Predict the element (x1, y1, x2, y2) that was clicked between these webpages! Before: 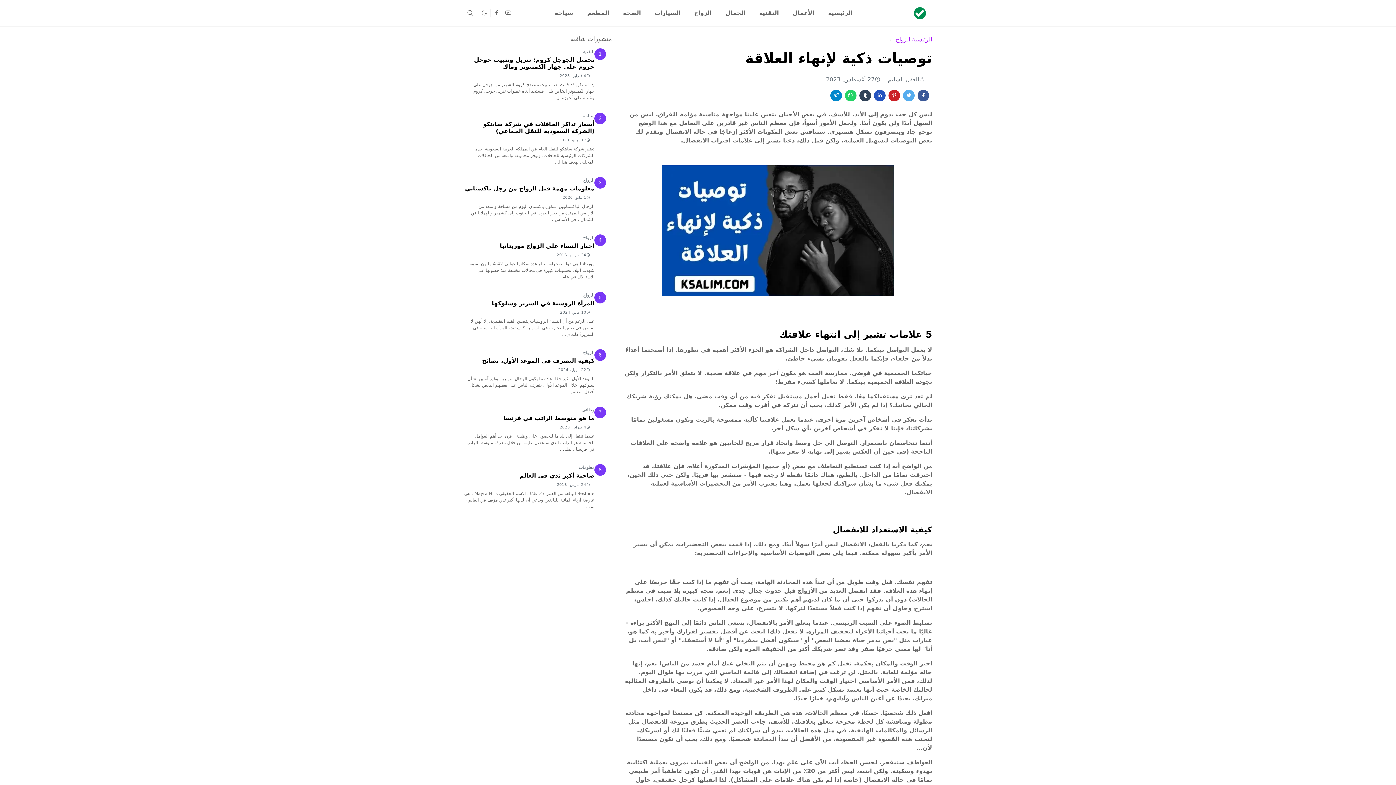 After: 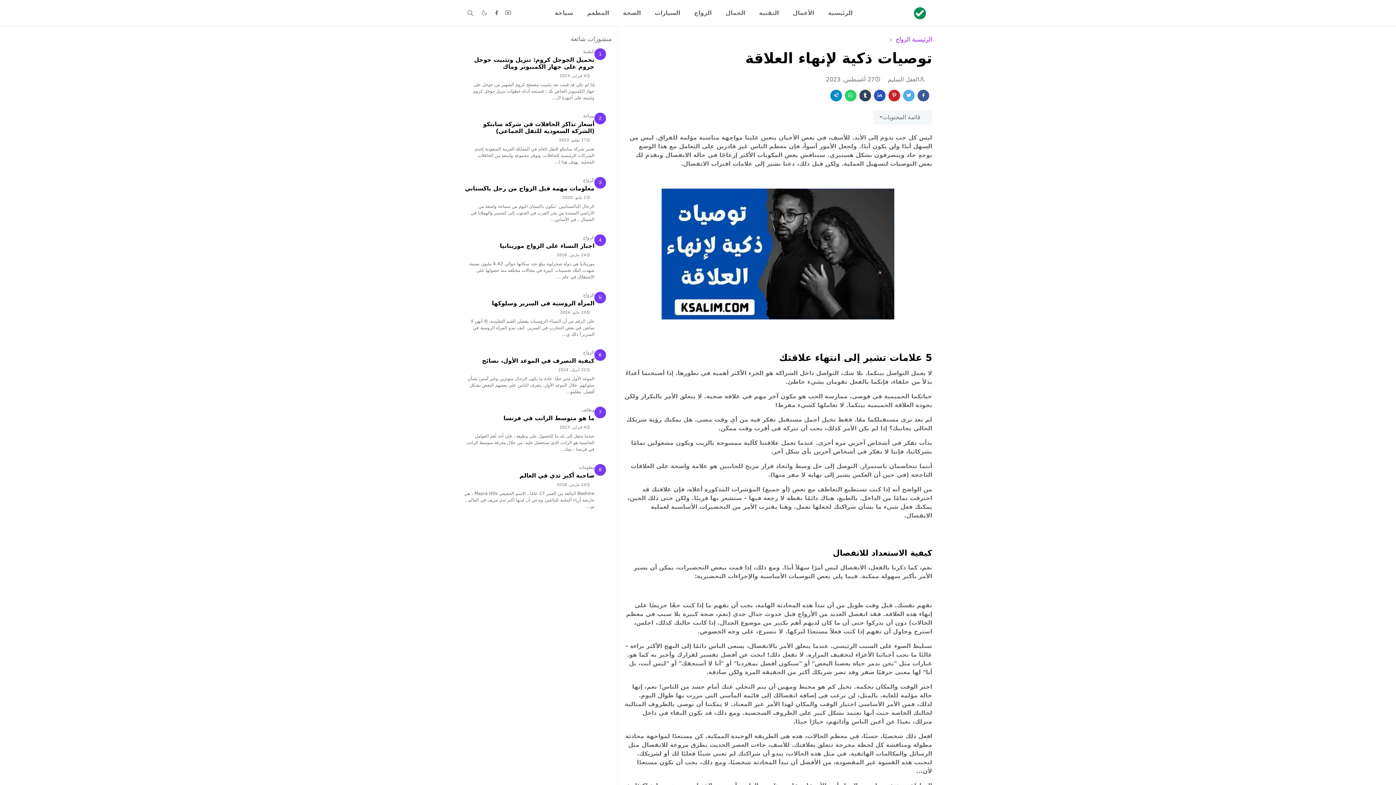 Action: bbox: (845, 89, 856, 101)